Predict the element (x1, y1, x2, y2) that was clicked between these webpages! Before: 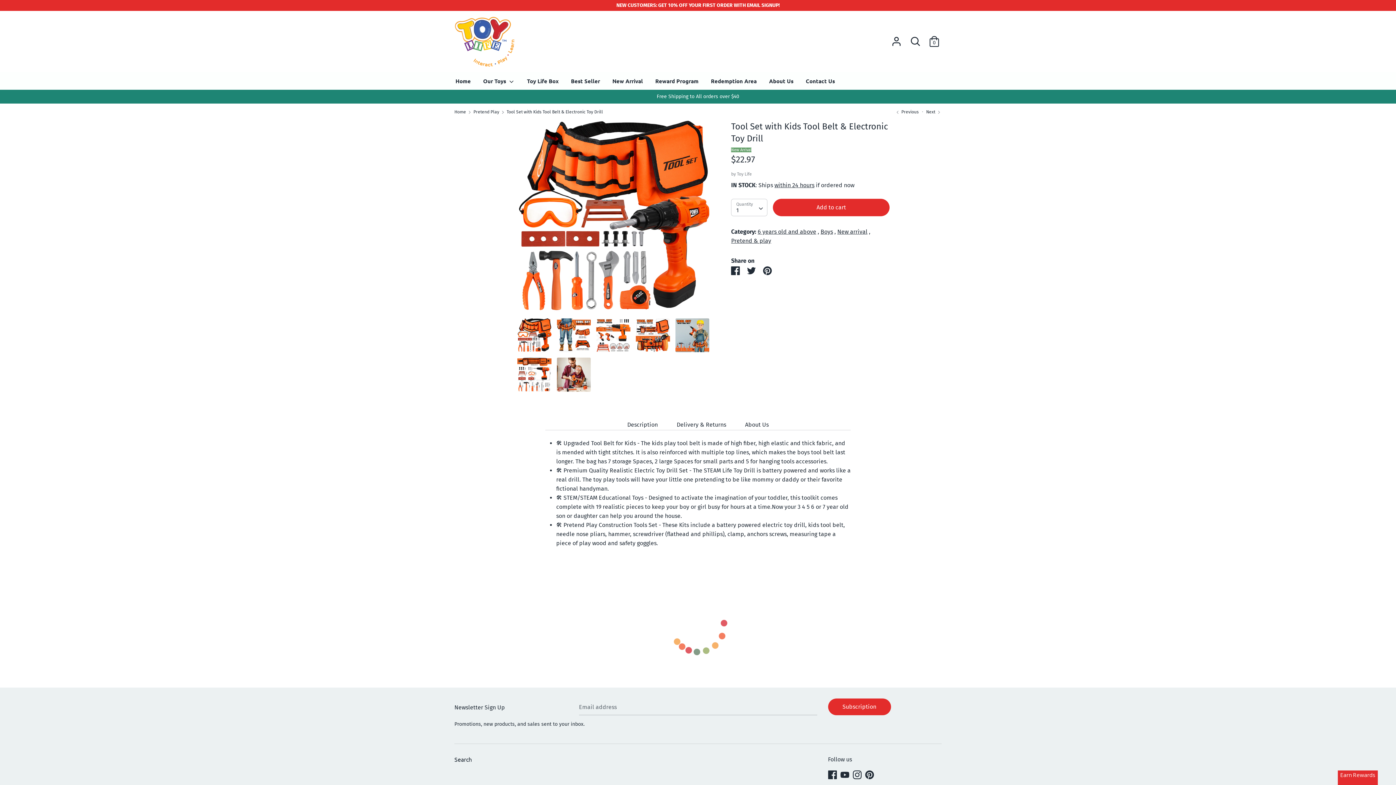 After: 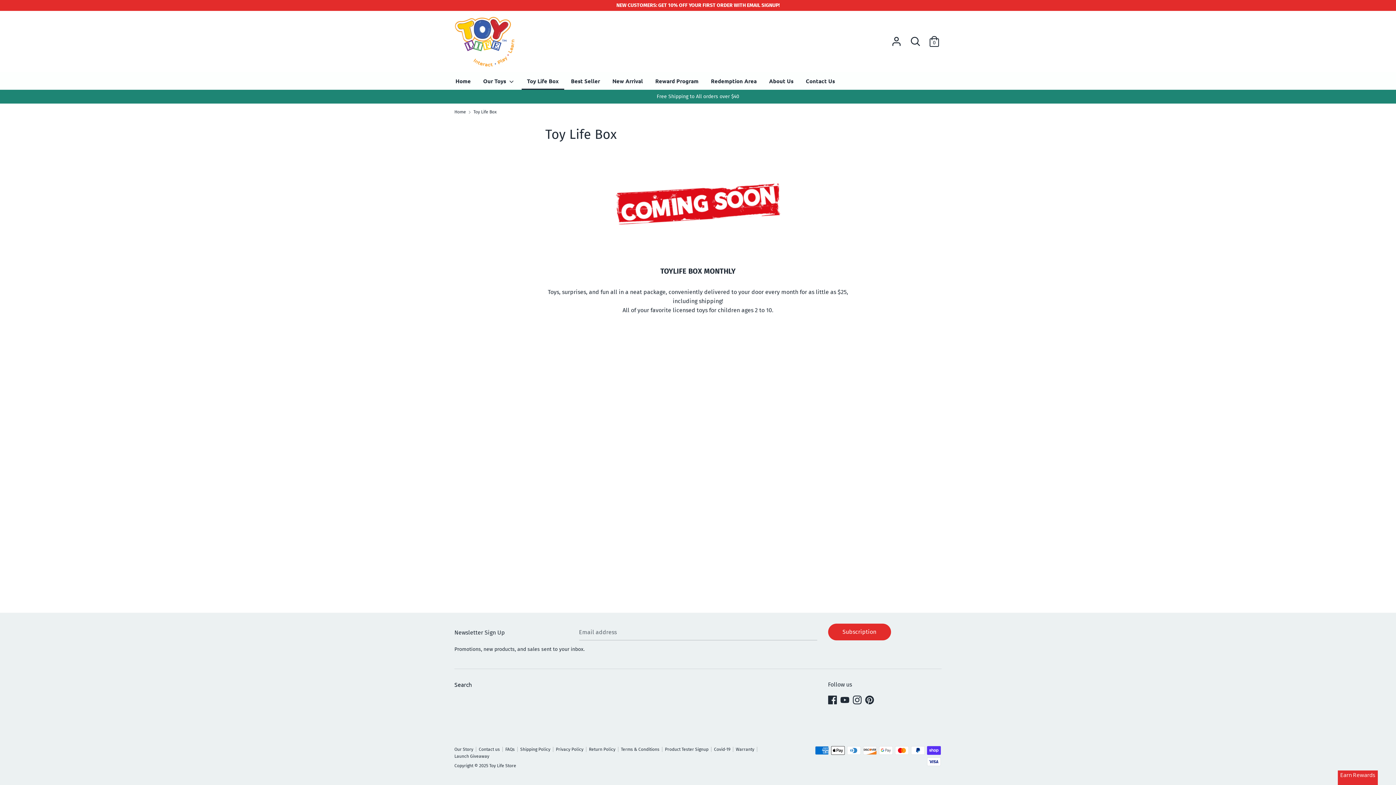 Action: bbox: (521, 76, 564, 89) label: Toy Life Box